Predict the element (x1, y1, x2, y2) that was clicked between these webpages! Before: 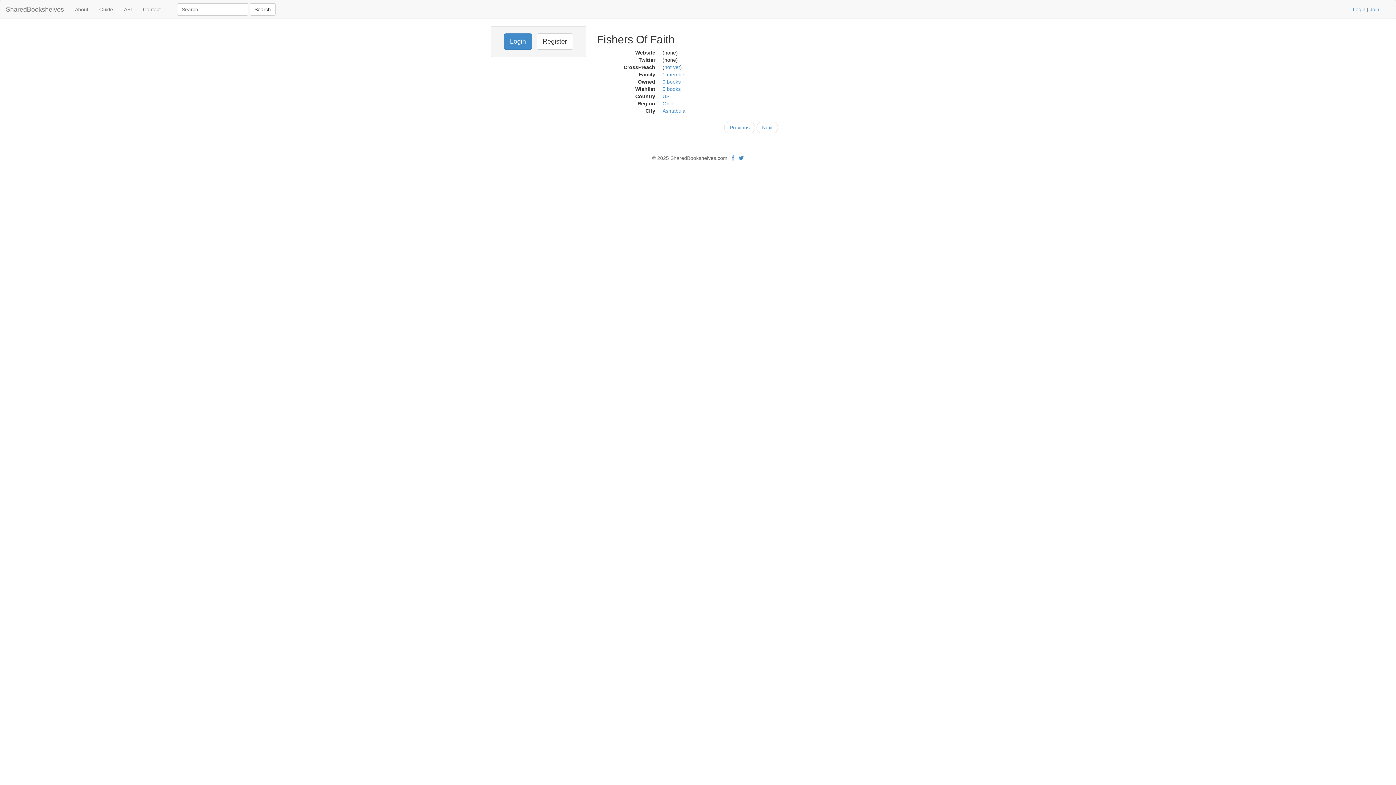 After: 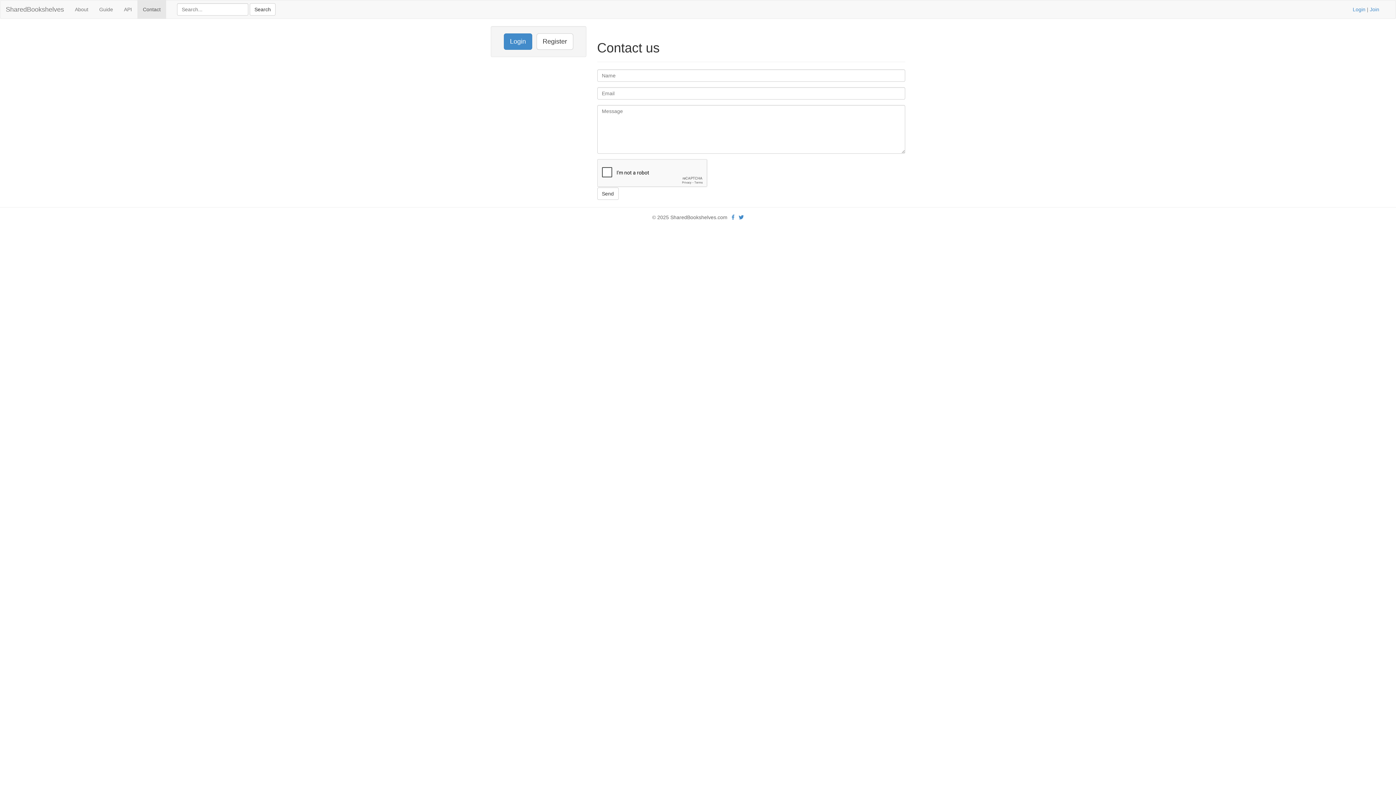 Action: label: Contact bbox: (137, 0, 166, 18)